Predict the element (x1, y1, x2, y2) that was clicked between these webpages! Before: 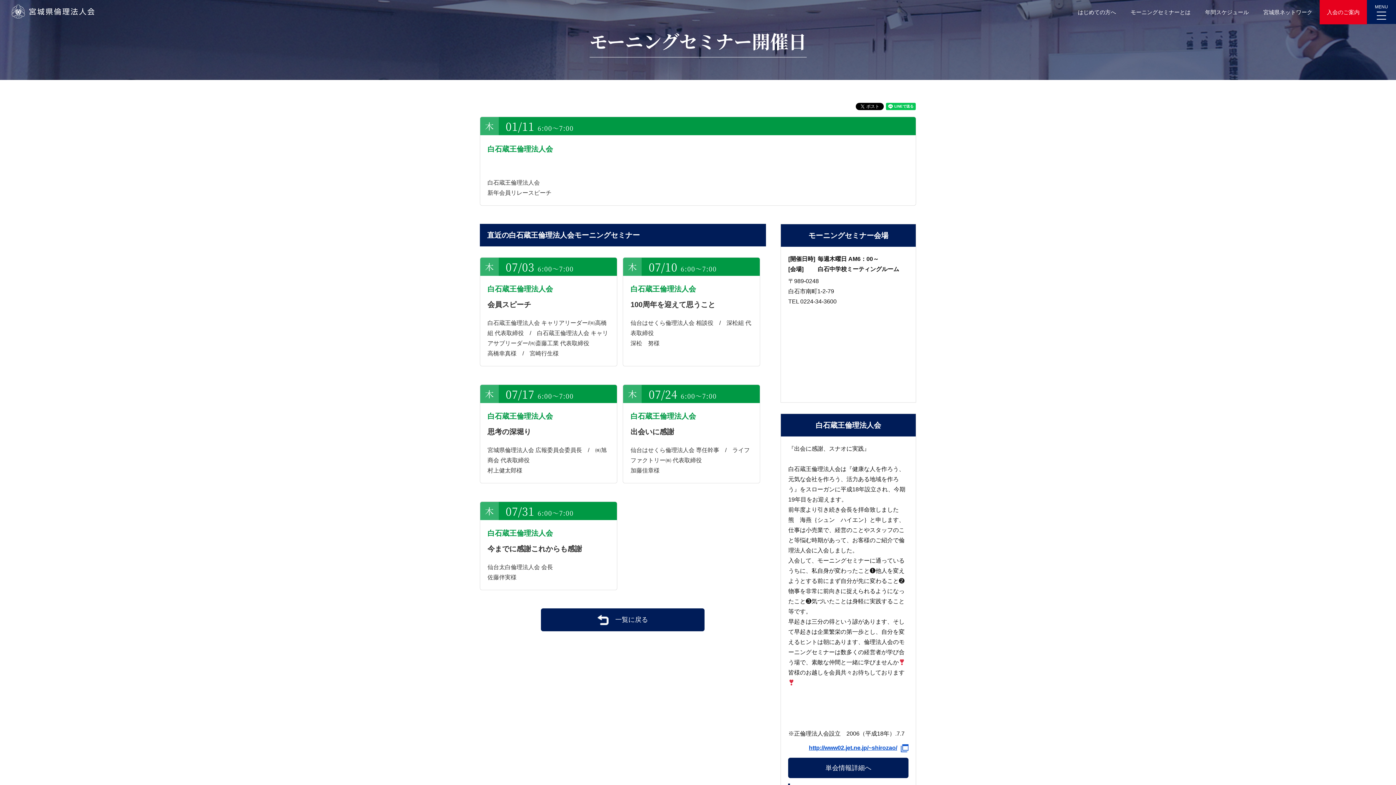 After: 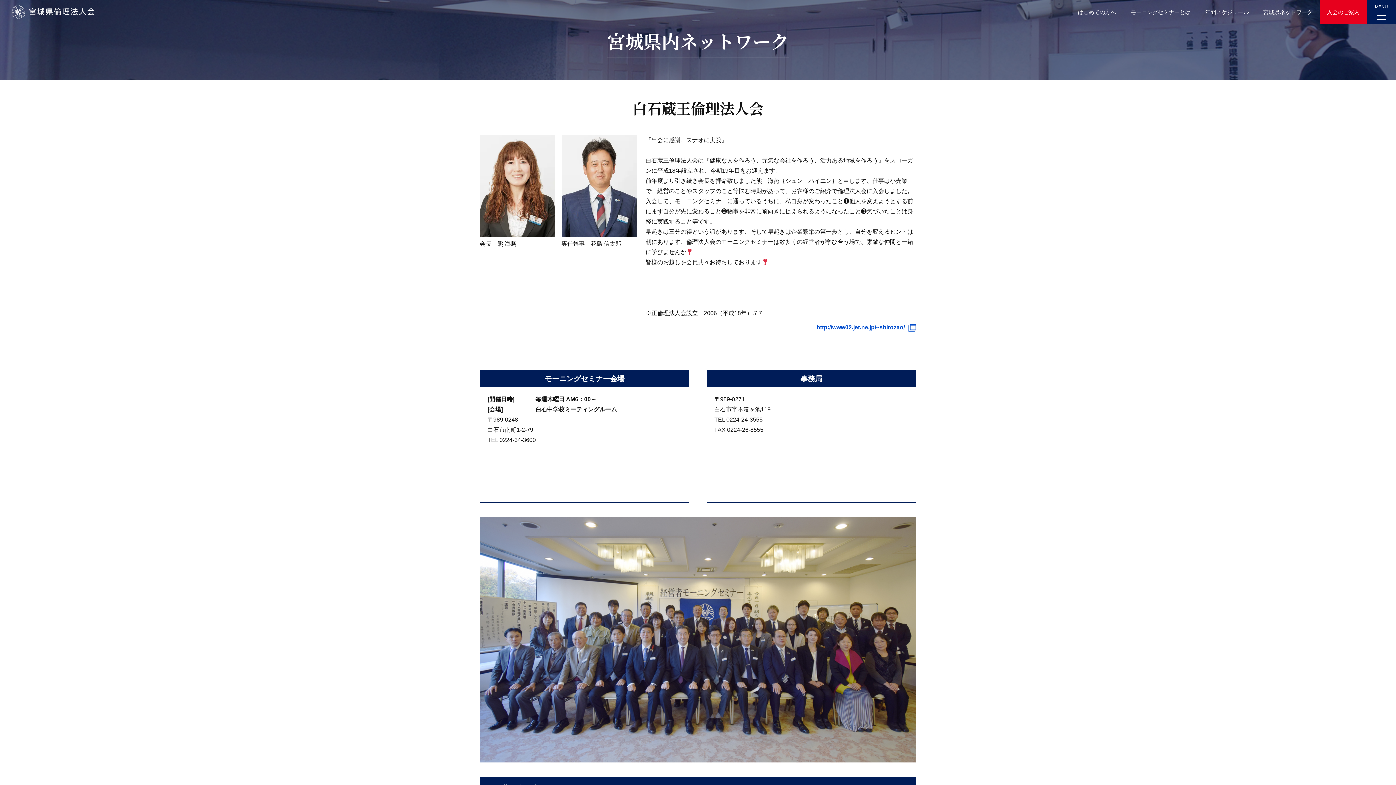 Action: bbox: (788, 758, 908, 778) label: 単会情報詳細へ